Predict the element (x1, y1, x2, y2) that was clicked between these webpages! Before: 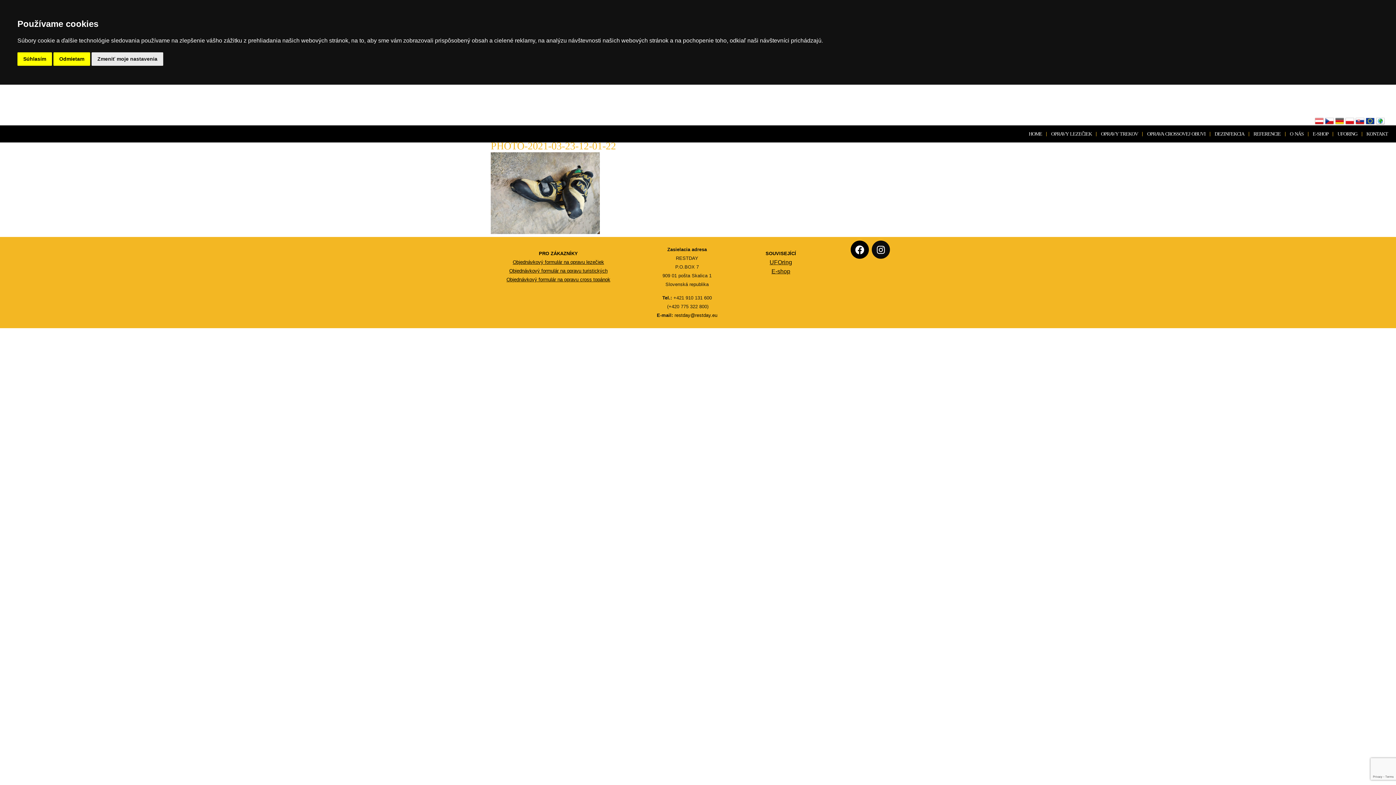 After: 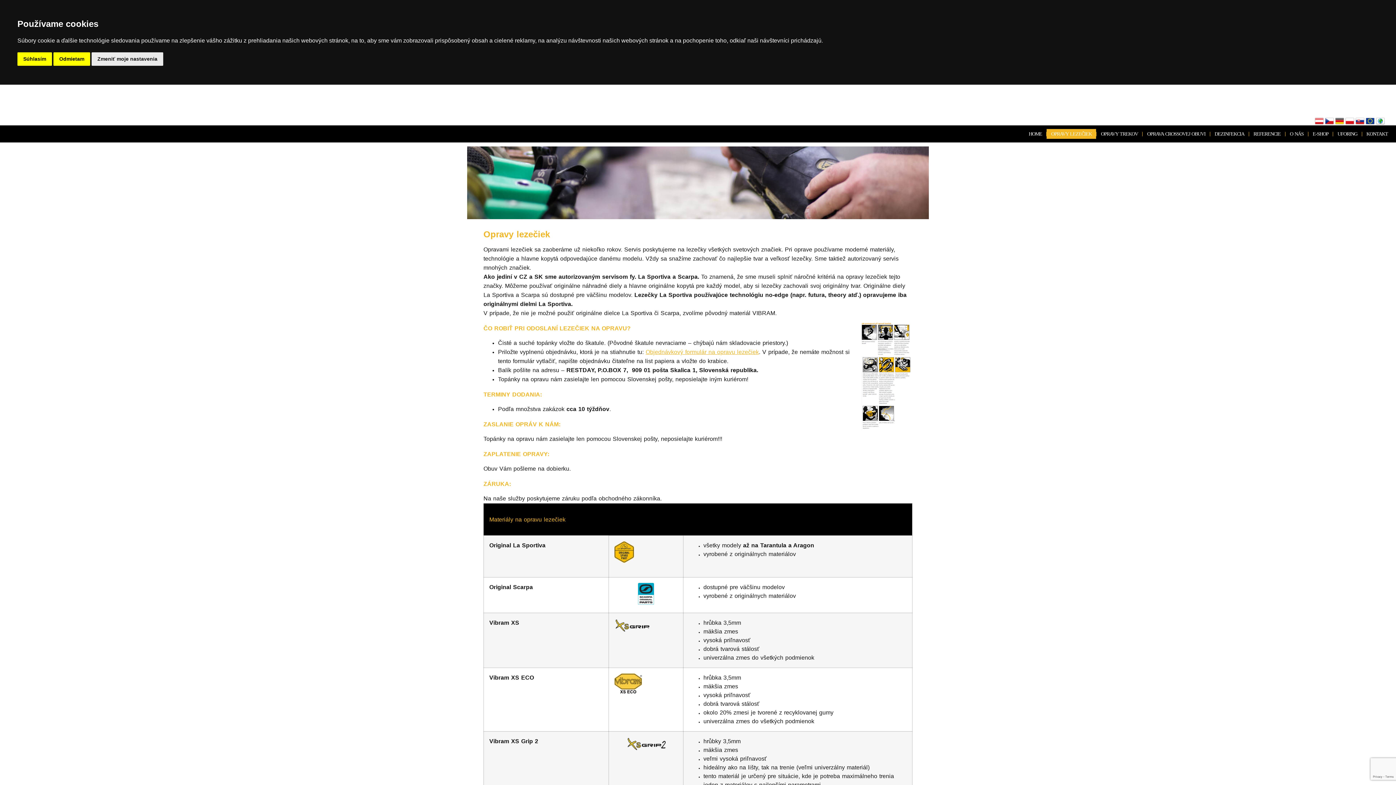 Action: label: OPRAVY LEZEČIEK bbox: (1047, 129, 1096, 138)